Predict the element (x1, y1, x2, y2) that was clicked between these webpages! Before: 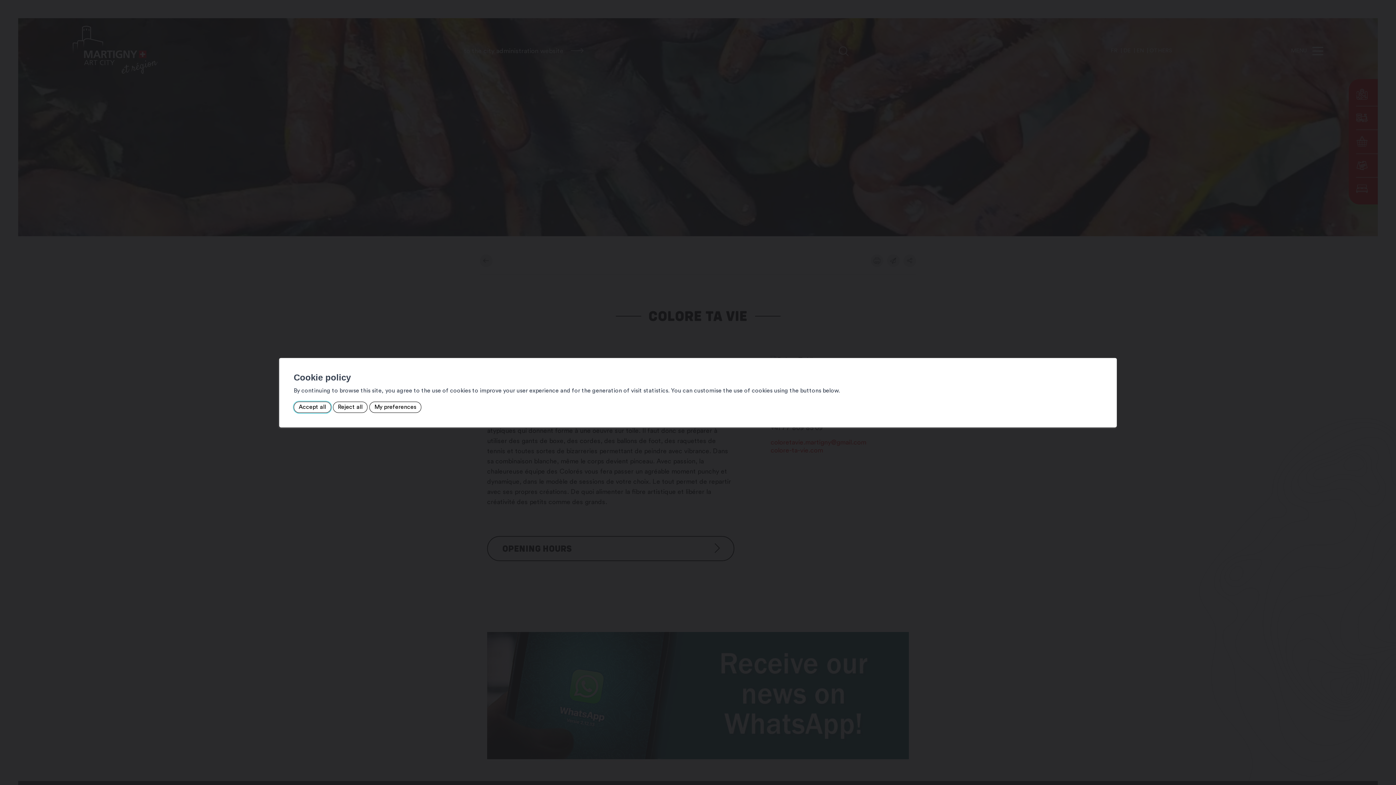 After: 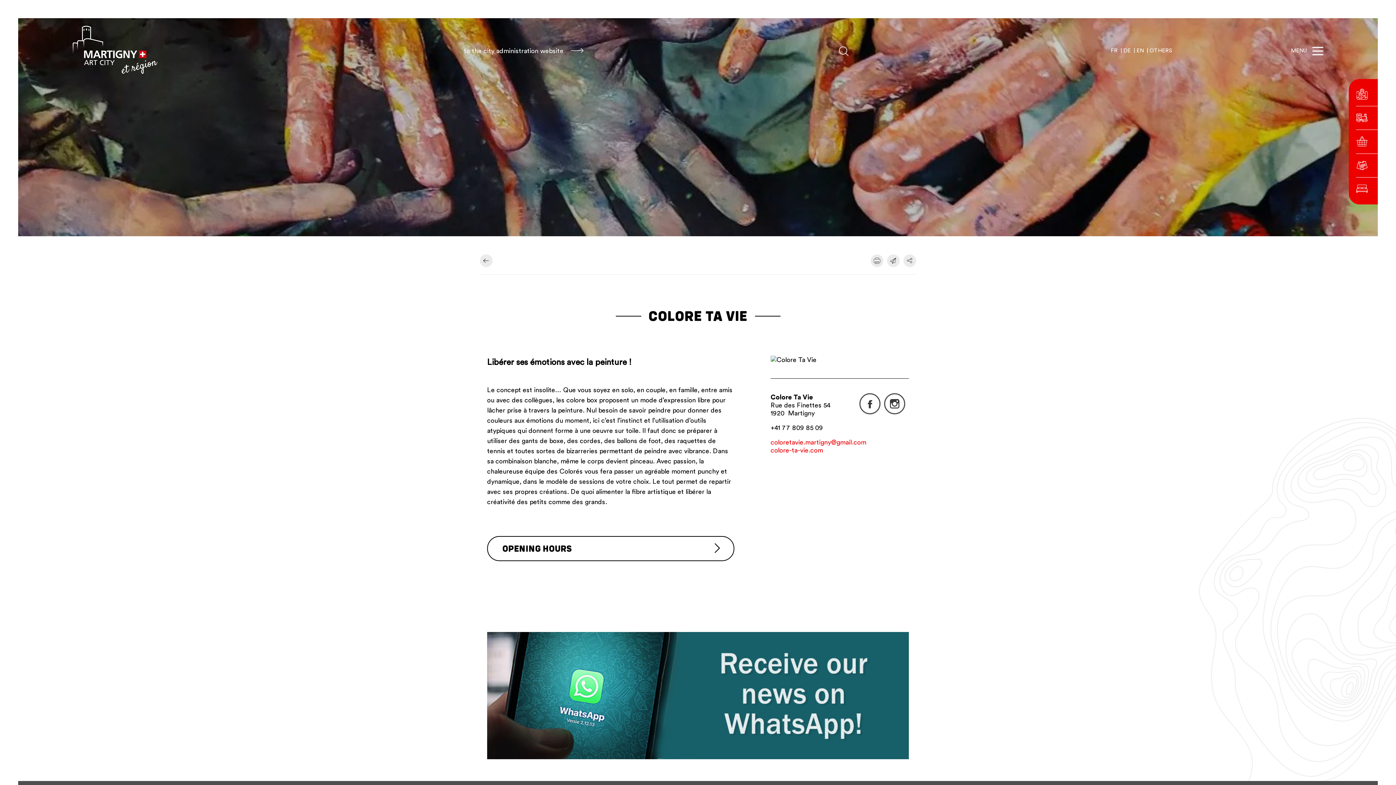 Action: bbox: (293, 401, 331, 413) label: Accept all